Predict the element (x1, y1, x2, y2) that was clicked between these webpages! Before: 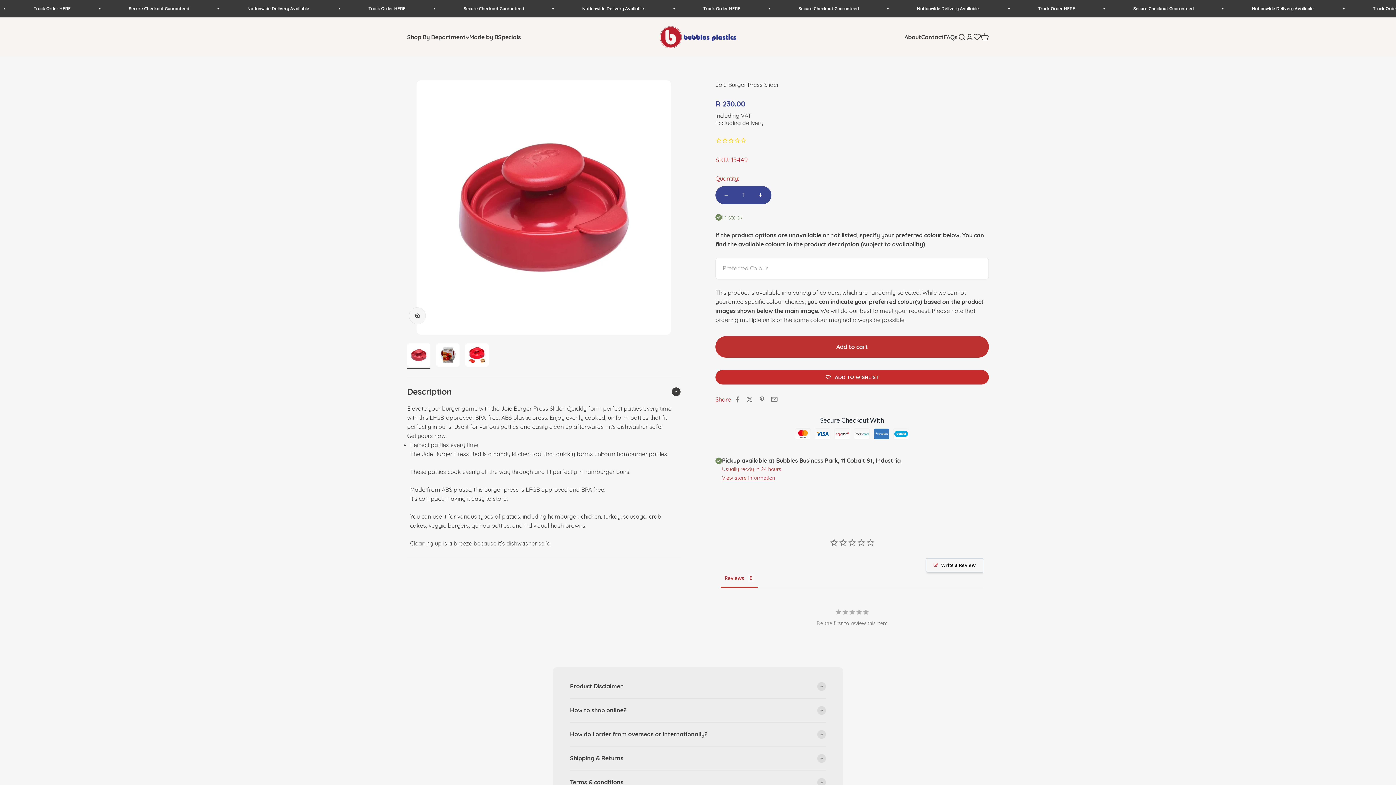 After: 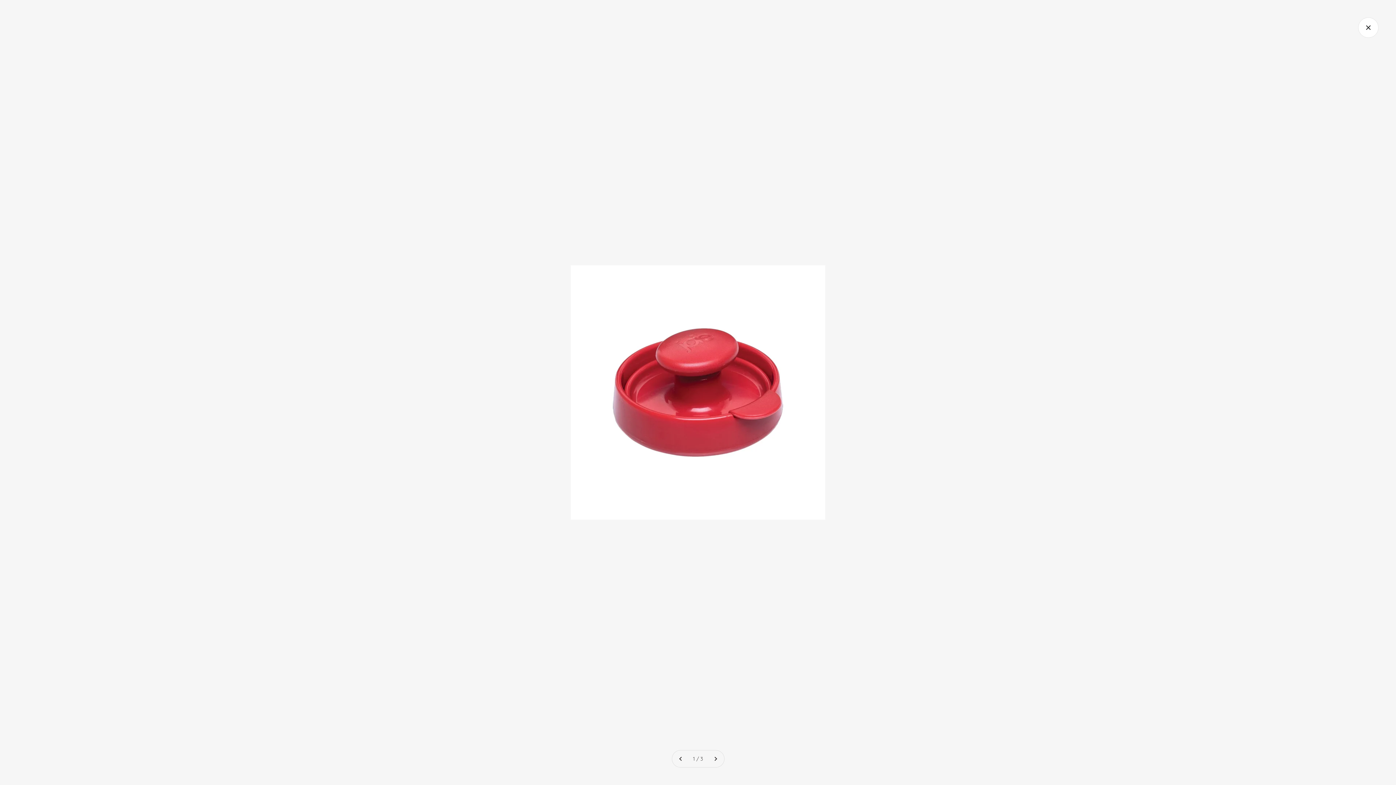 Action: label: Zoom bbox: (409, 307, 425, 323)